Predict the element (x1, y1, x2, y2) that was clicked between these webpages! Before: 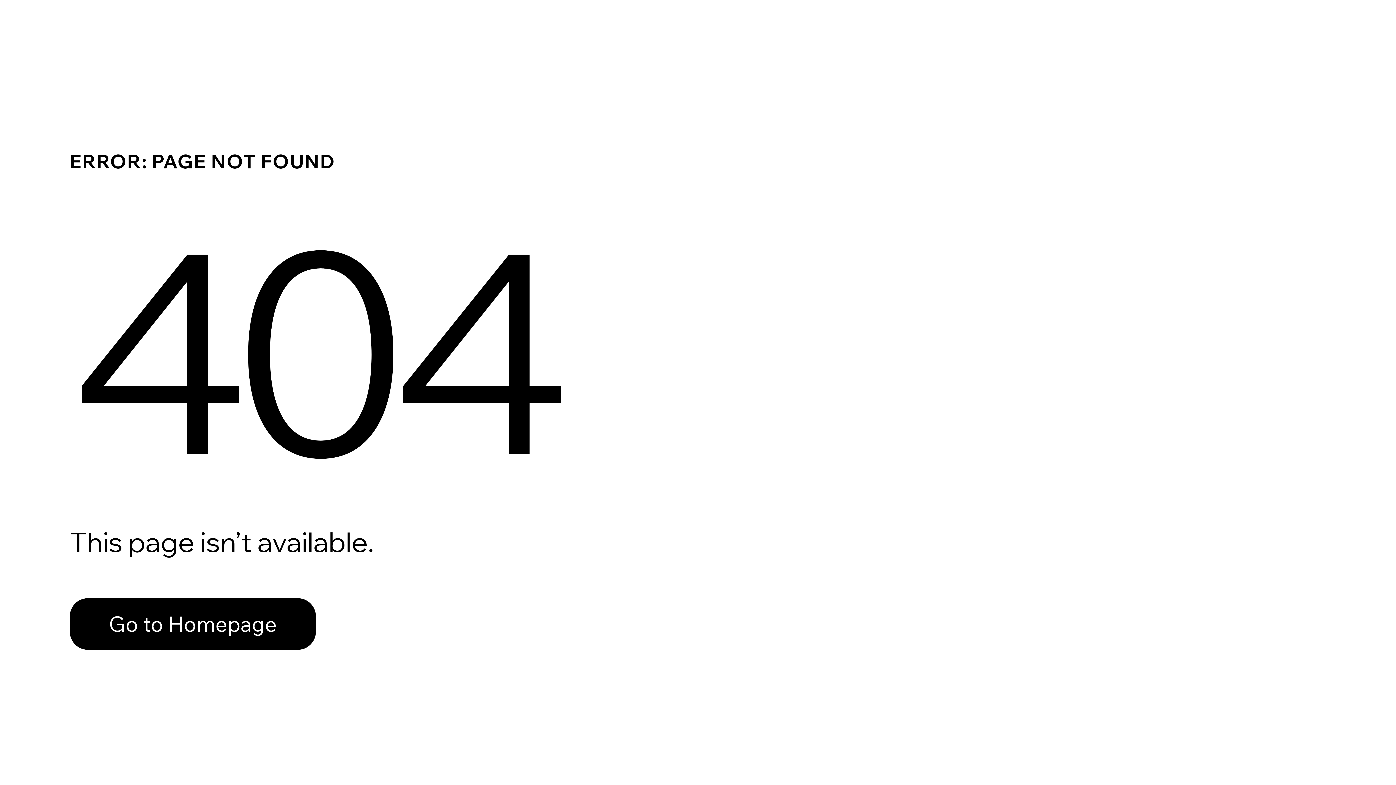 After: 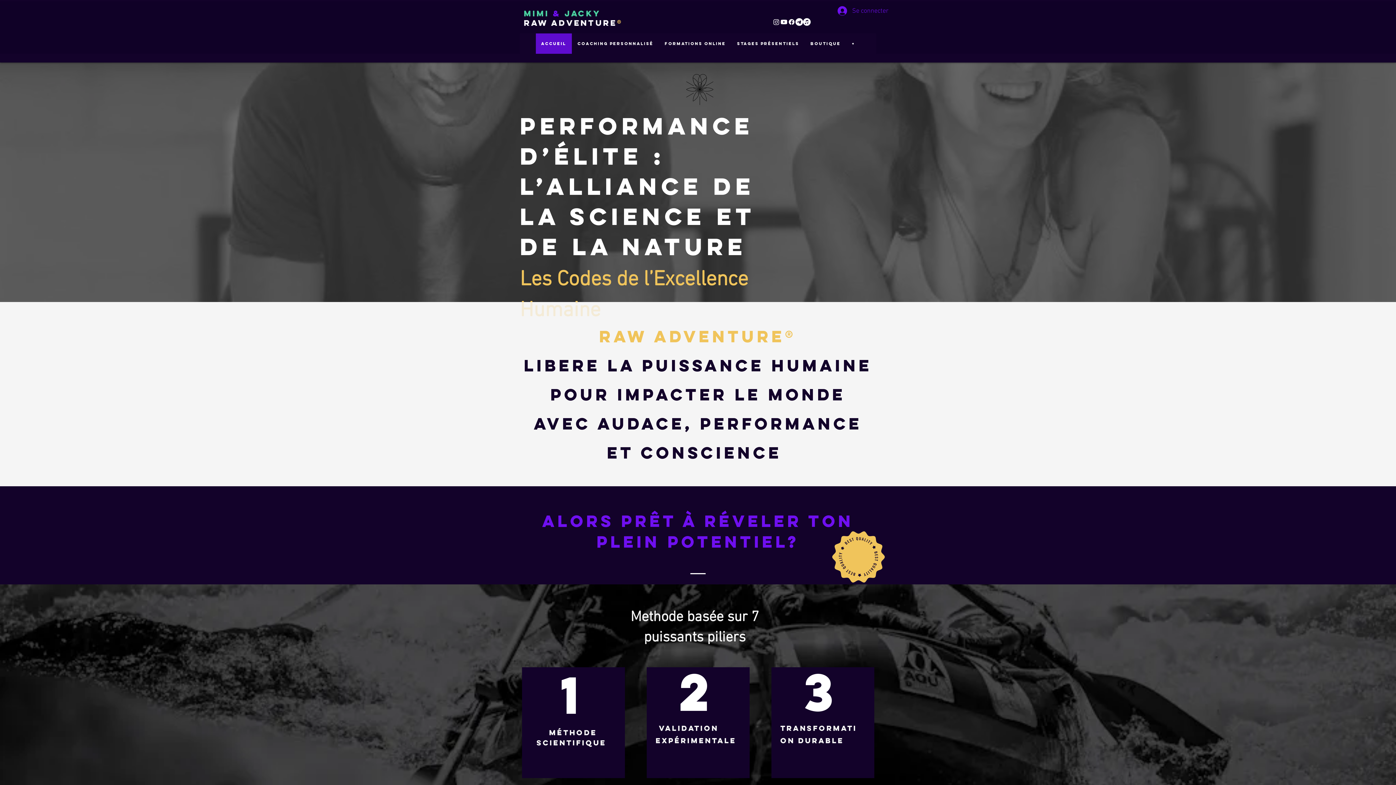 Action: label: Go to Homepage bbox: (69, 582, 768, 659)